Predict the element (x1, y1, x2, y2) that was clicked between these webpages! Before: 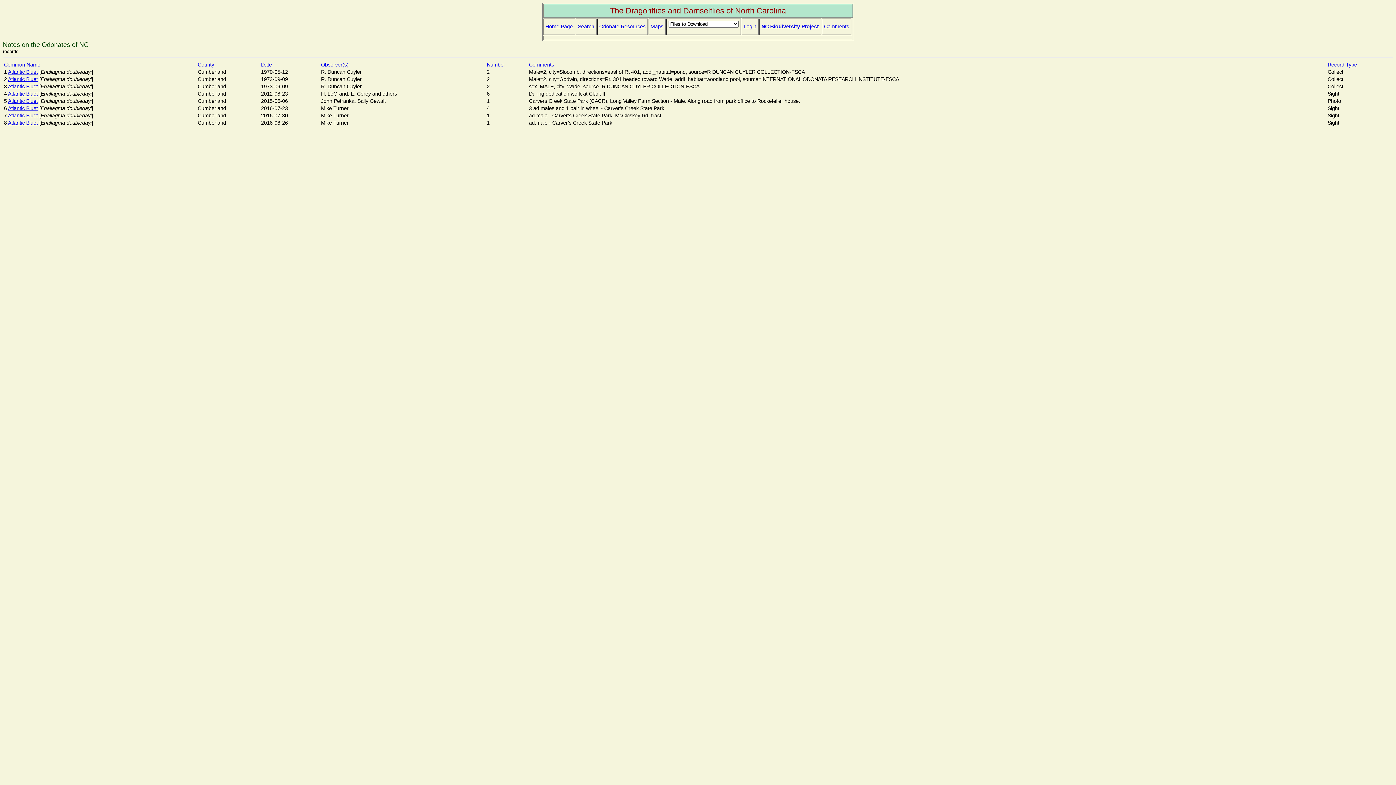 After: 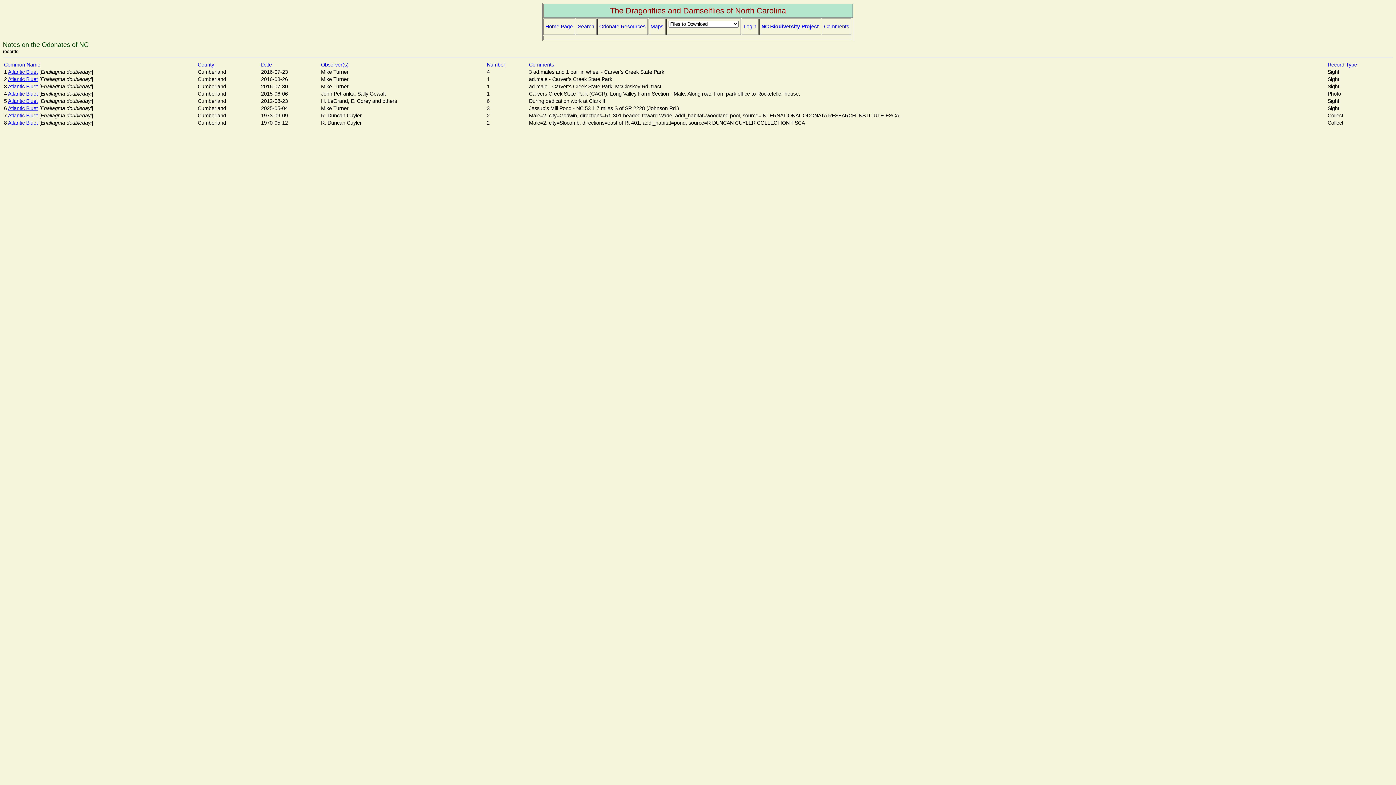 Action: label: Comments bbox: (529, 61, 554, 67)